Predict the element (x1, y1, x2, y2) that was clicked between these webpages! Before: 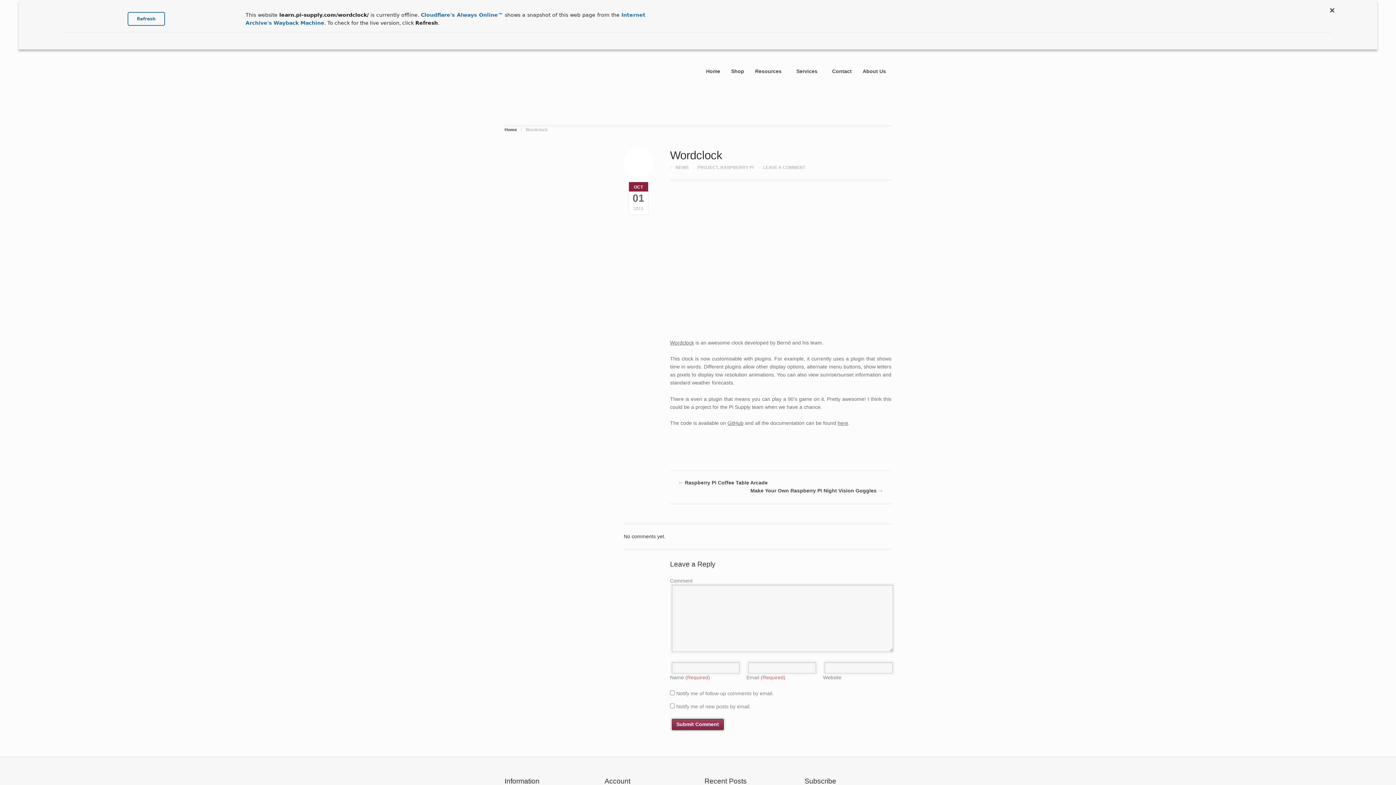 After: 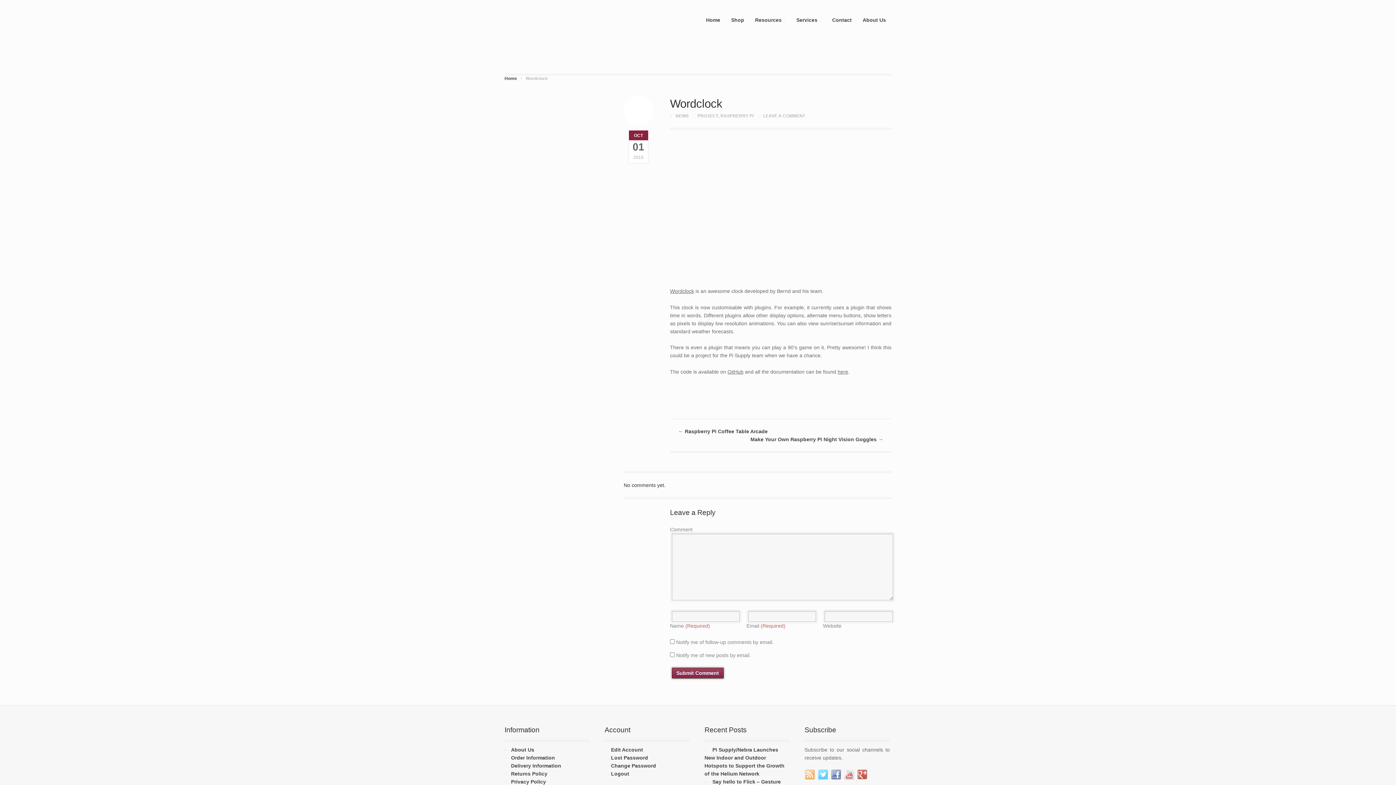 Action: bbox: (1327, 5, 1337, 14)